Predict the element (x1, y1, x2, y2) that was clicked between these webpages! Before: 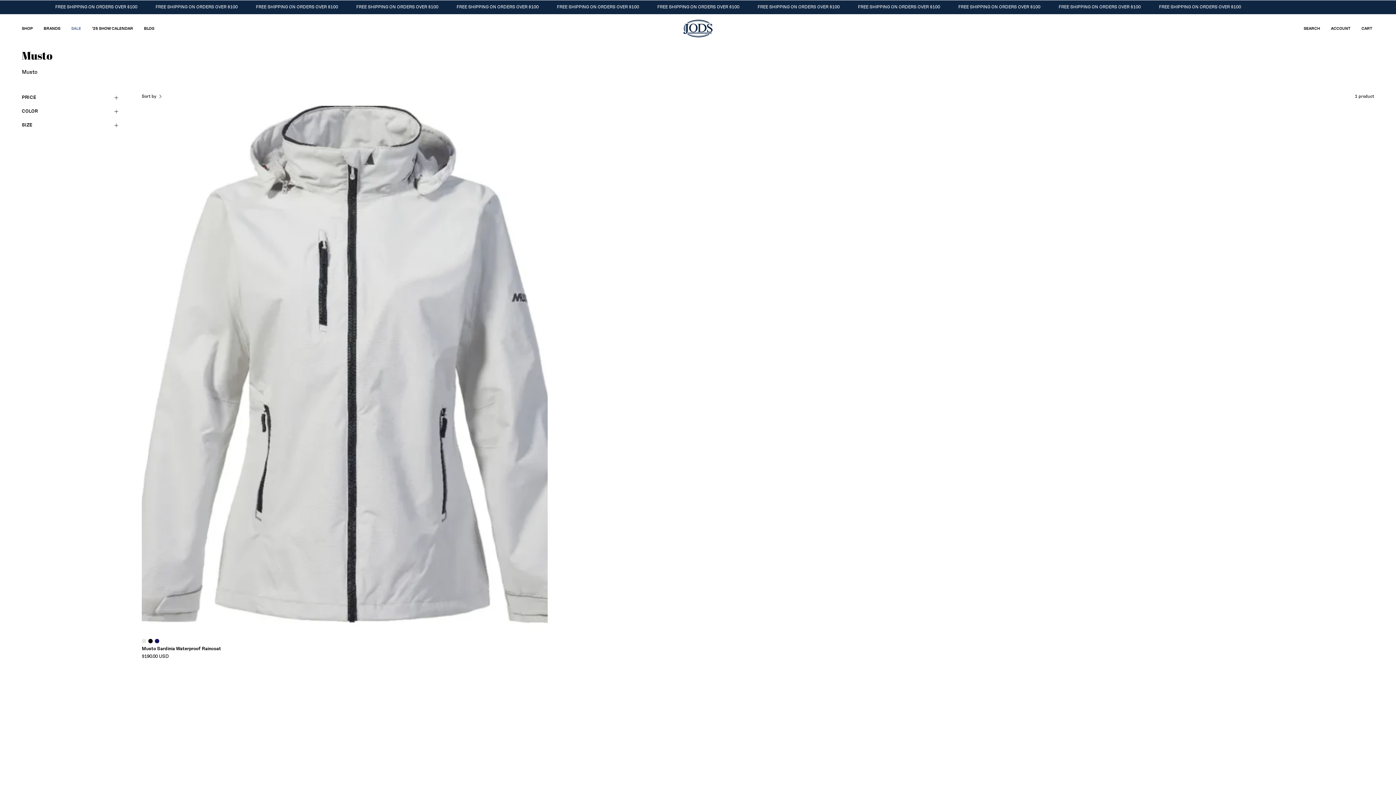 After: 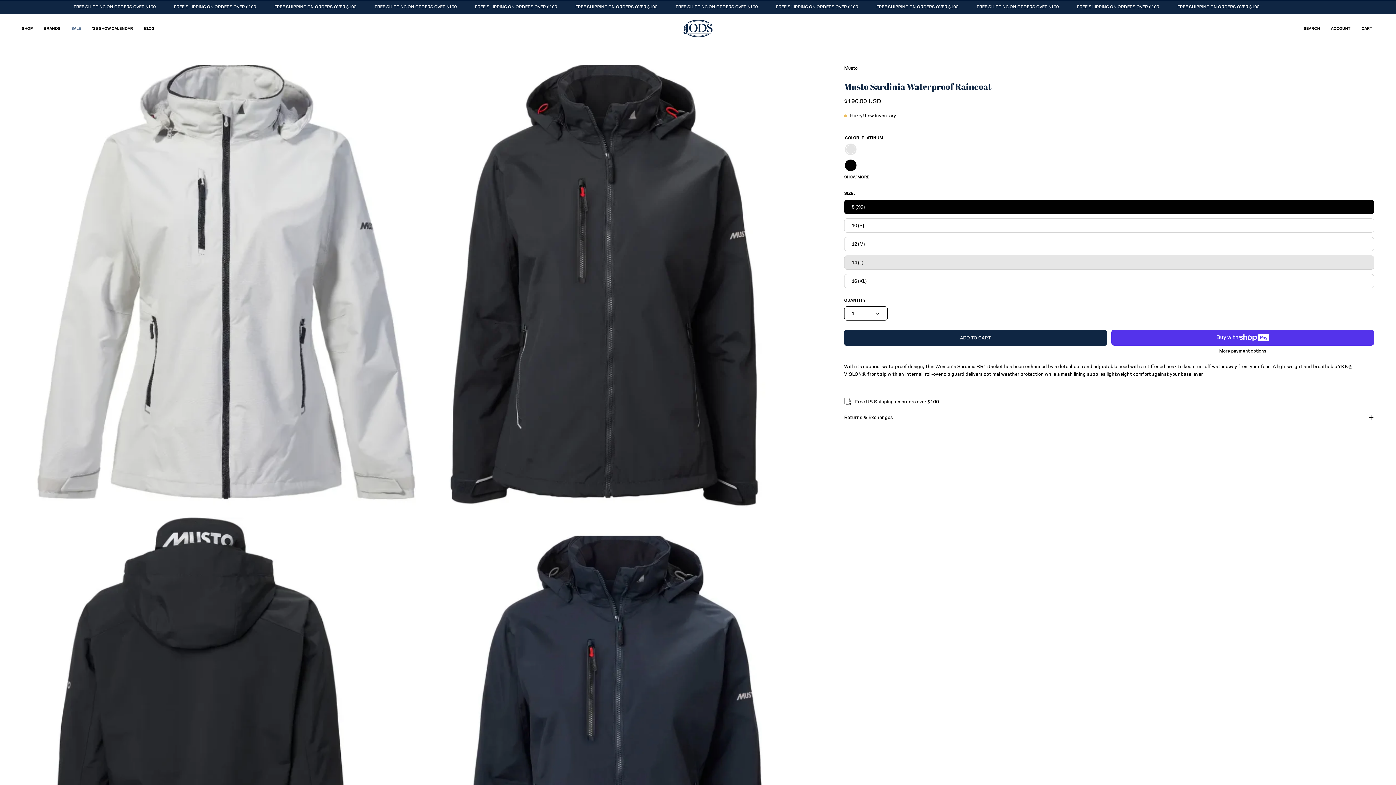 Action: bbox: (141, 105, 547, 633) label: Musto Sardinia Waterproof Raincoat